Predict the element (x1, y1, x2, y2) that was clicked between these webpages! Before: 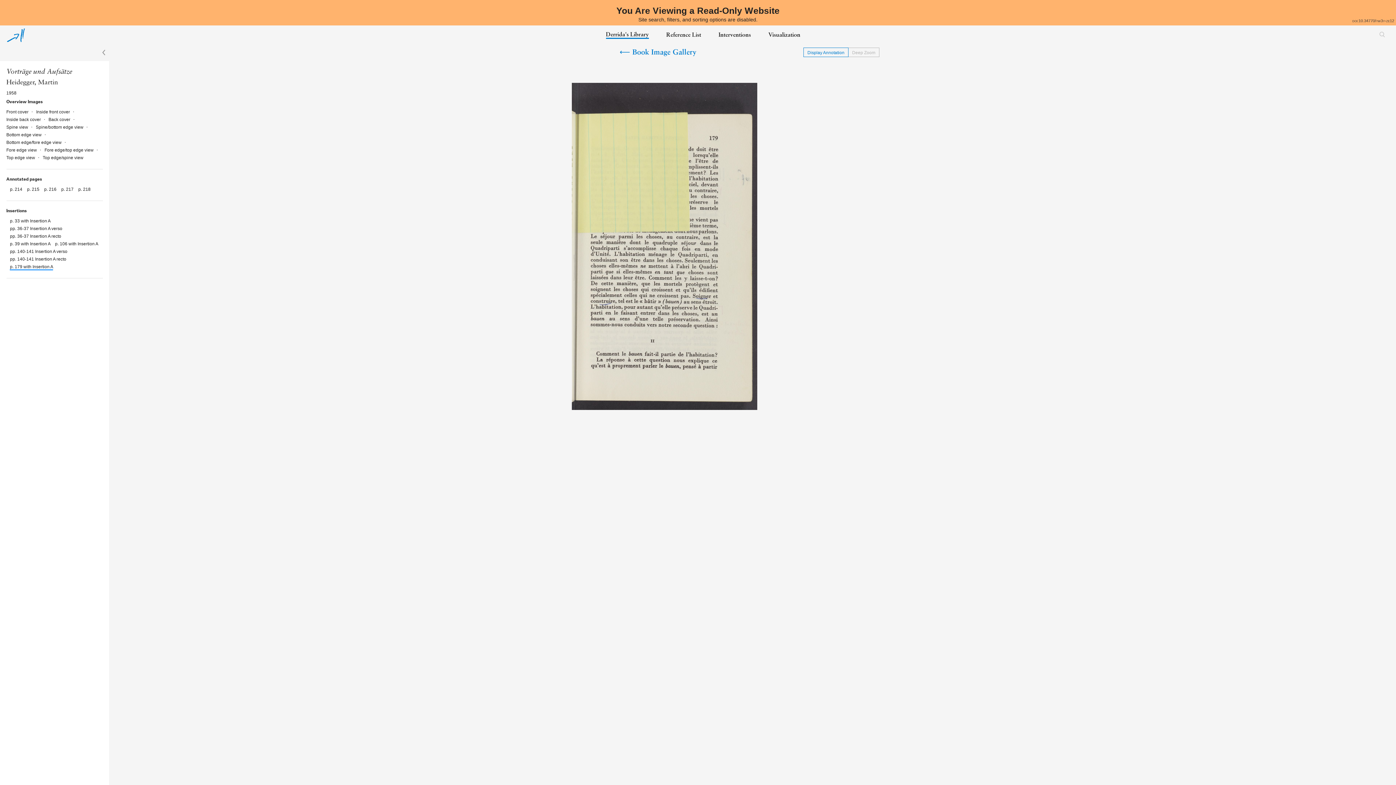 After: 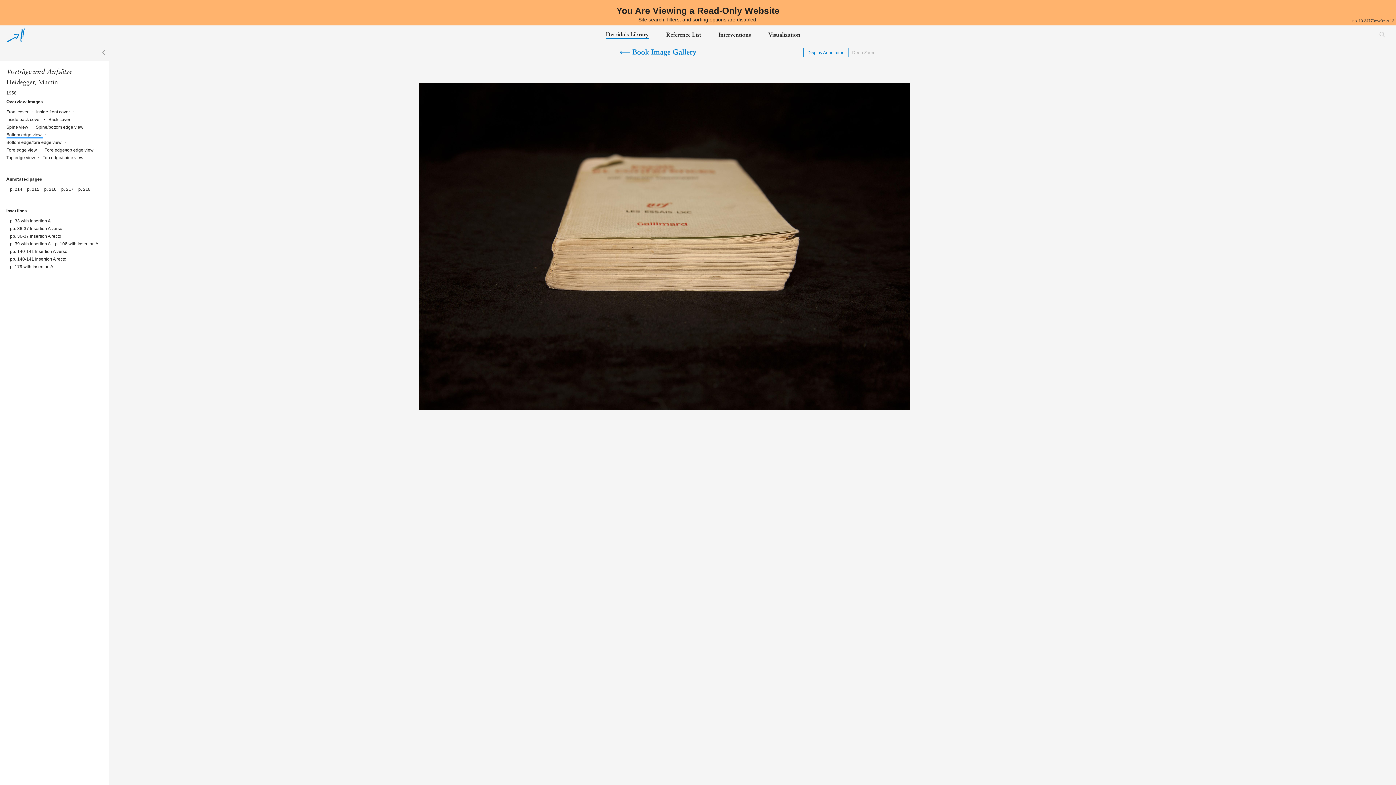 Action: label: Bottom edge view  bbox: (6, 132, 42, 137)